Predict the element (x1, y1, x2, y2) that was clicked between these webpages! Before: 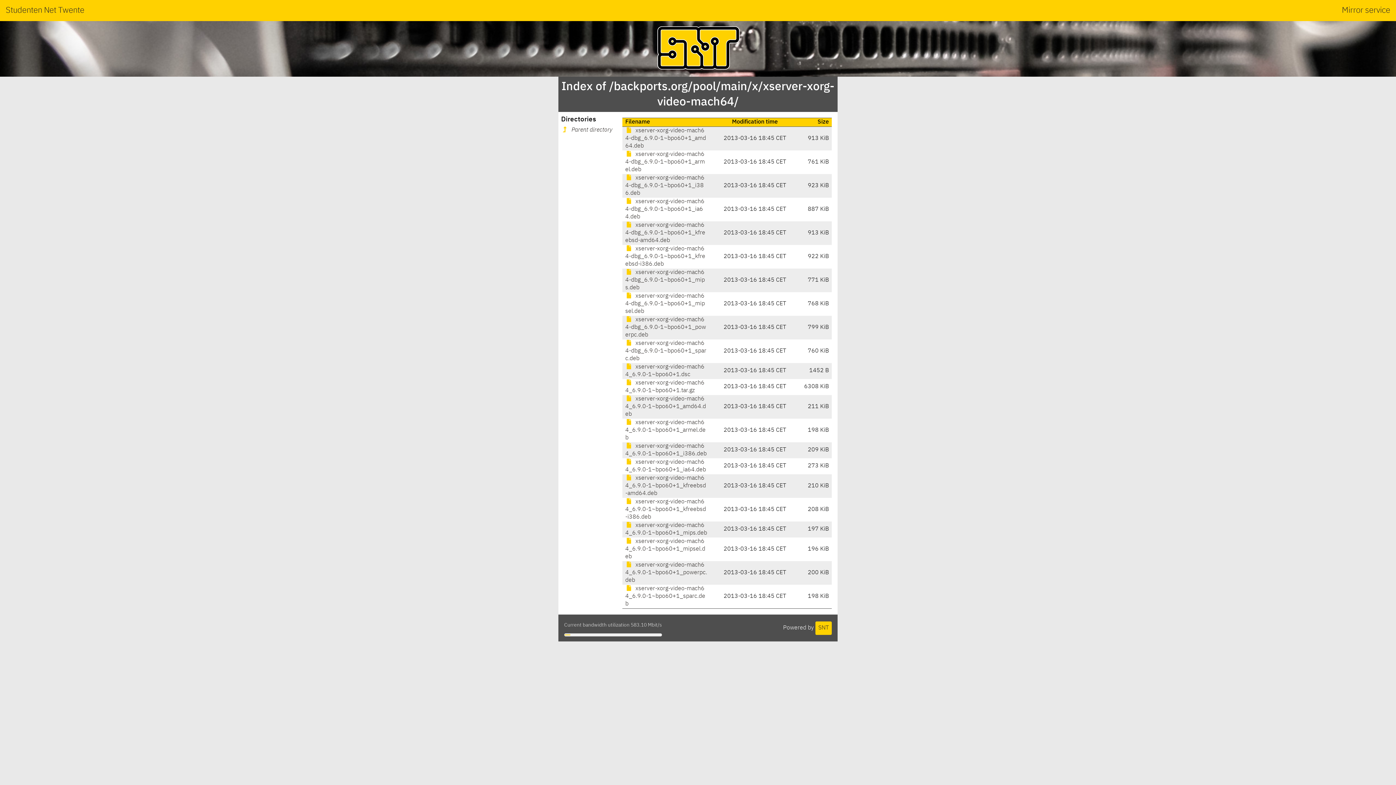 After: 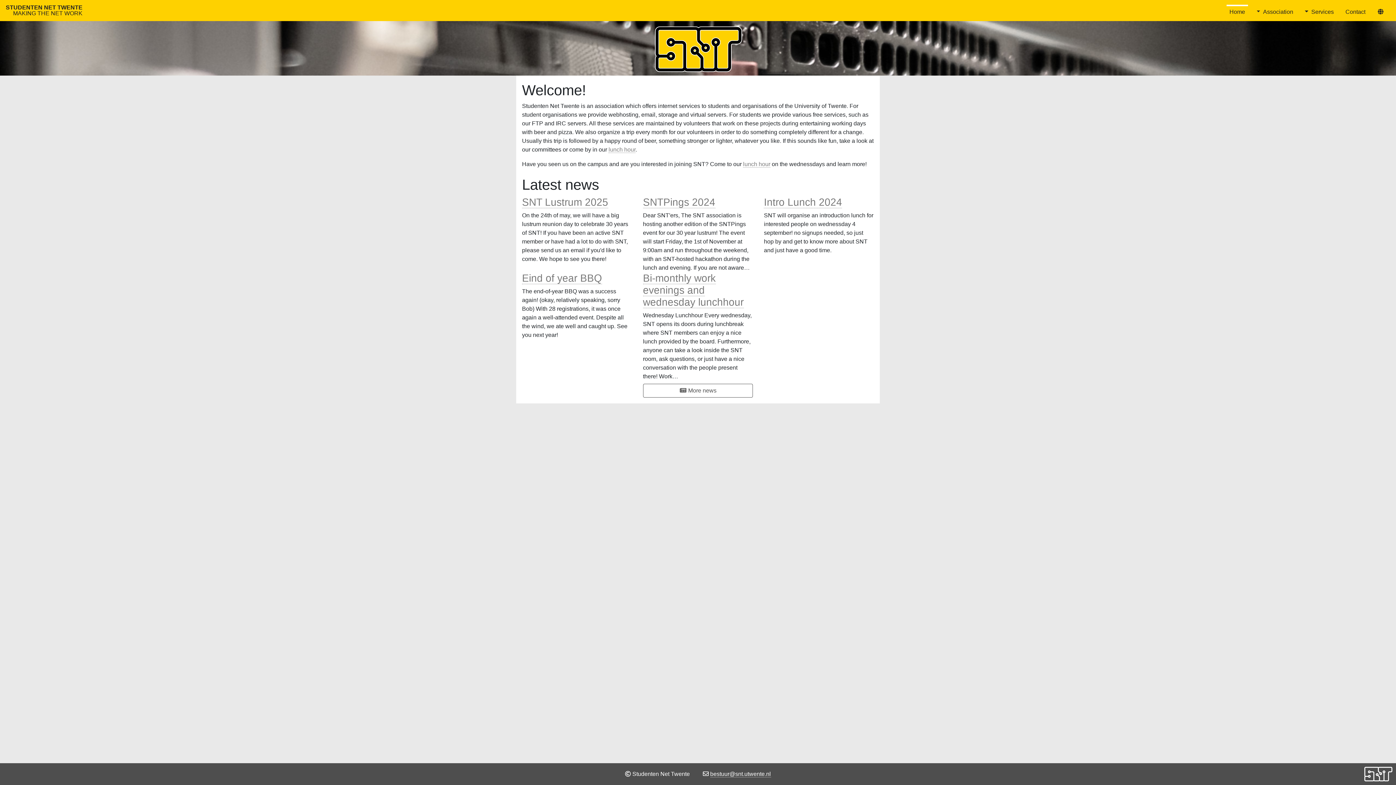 Action: bbox: (815, 621, 832, 635) label: SNT